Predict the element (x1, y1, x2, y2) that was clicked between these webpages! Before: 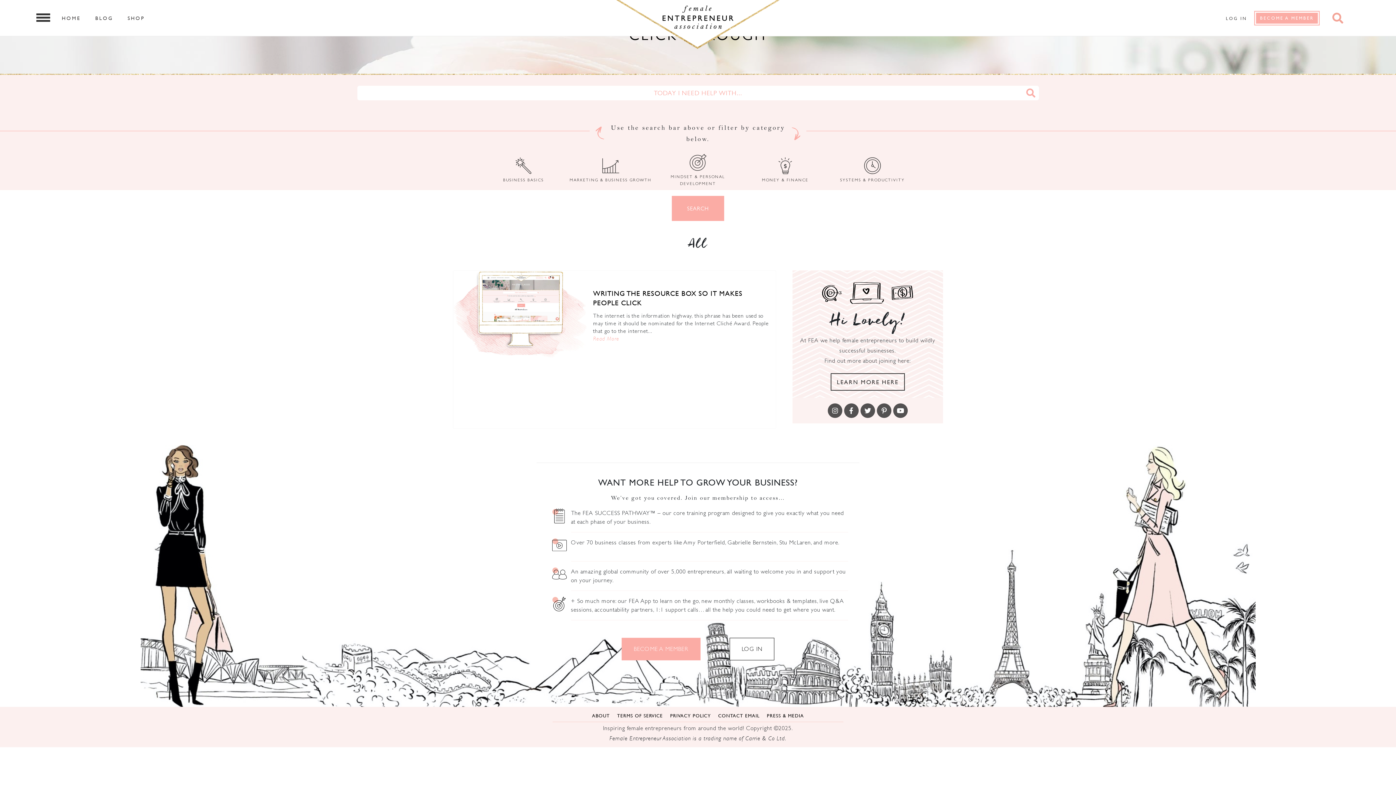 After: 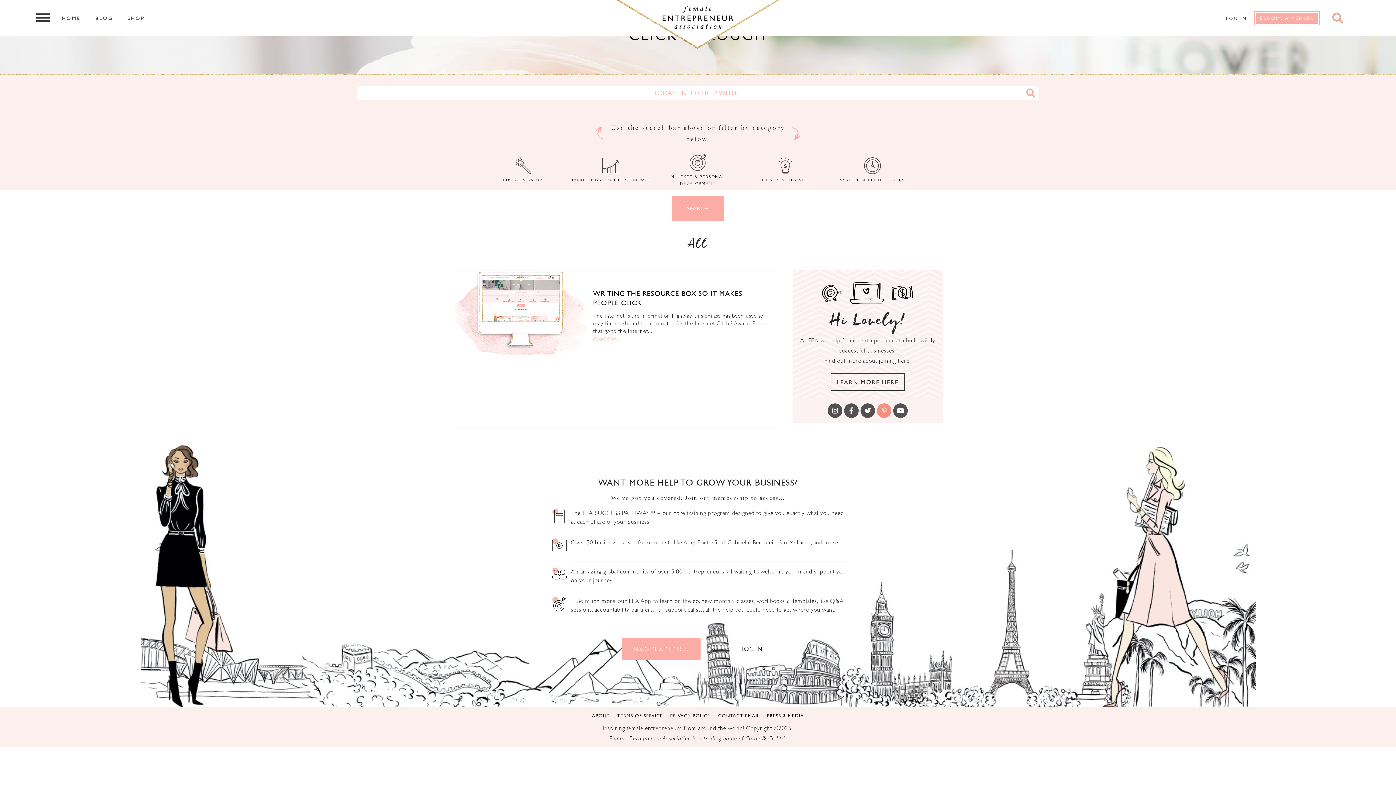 Action: bbox: (877, 403, 891, 418)